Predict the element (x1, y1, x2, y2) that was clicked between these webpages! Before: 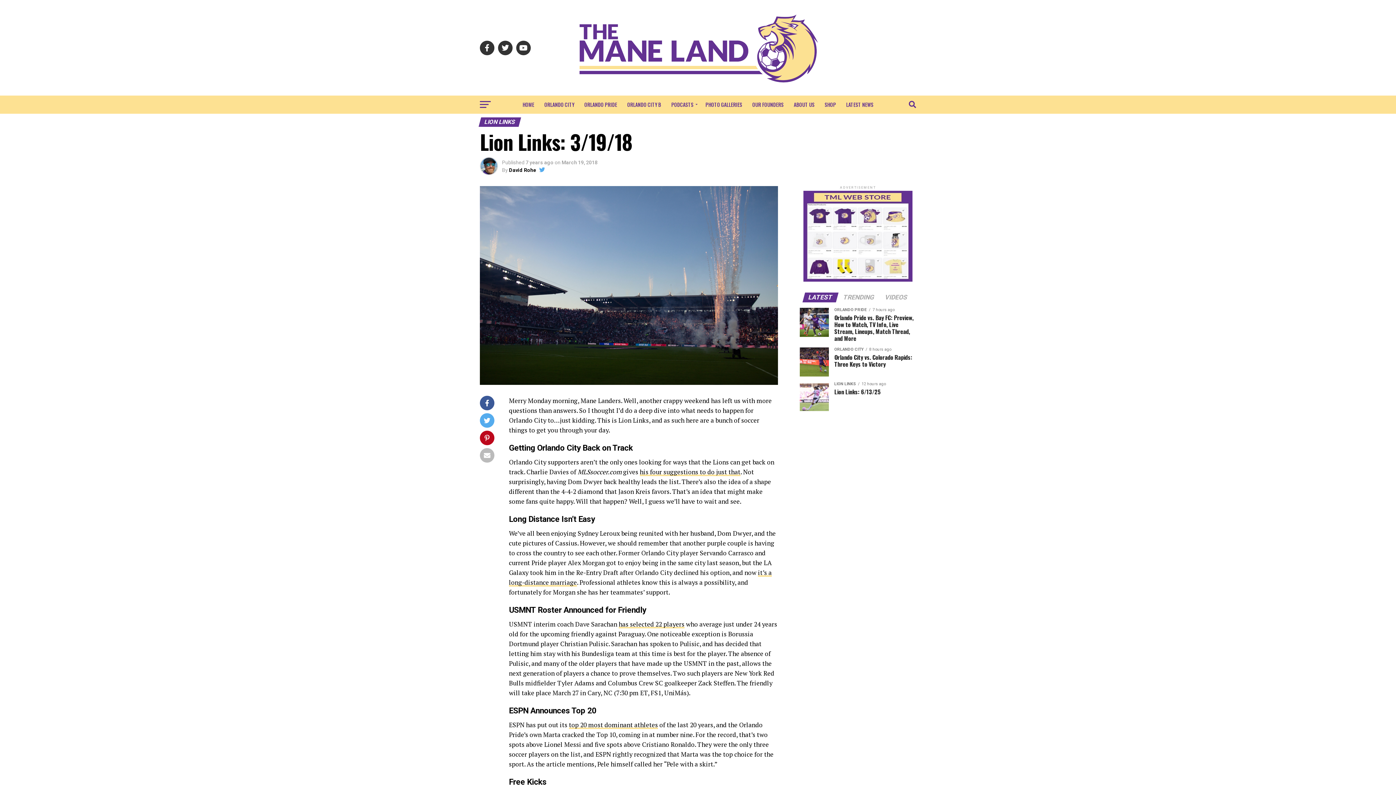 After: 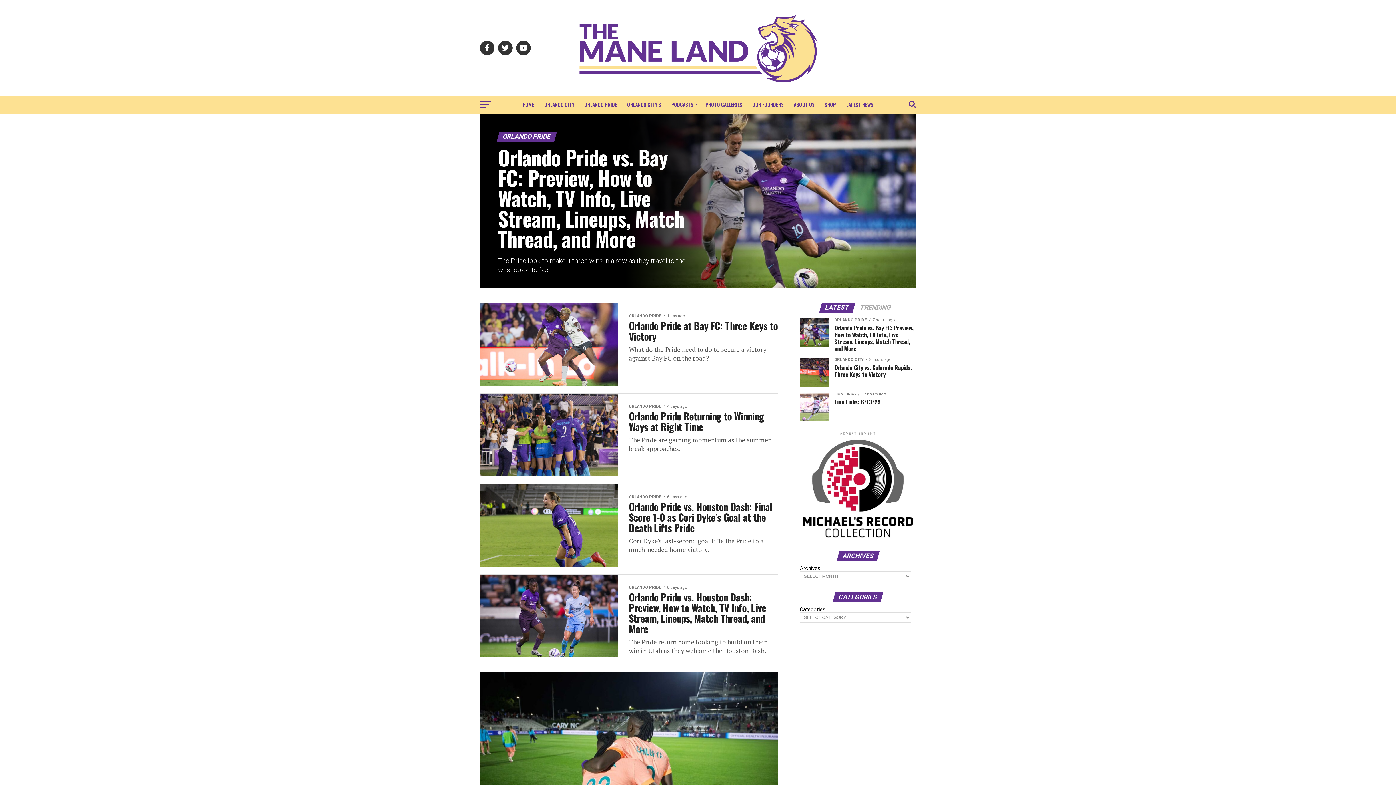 Action: label: ORLANDO PRIDE bbox: (580, 95, 621, 113)